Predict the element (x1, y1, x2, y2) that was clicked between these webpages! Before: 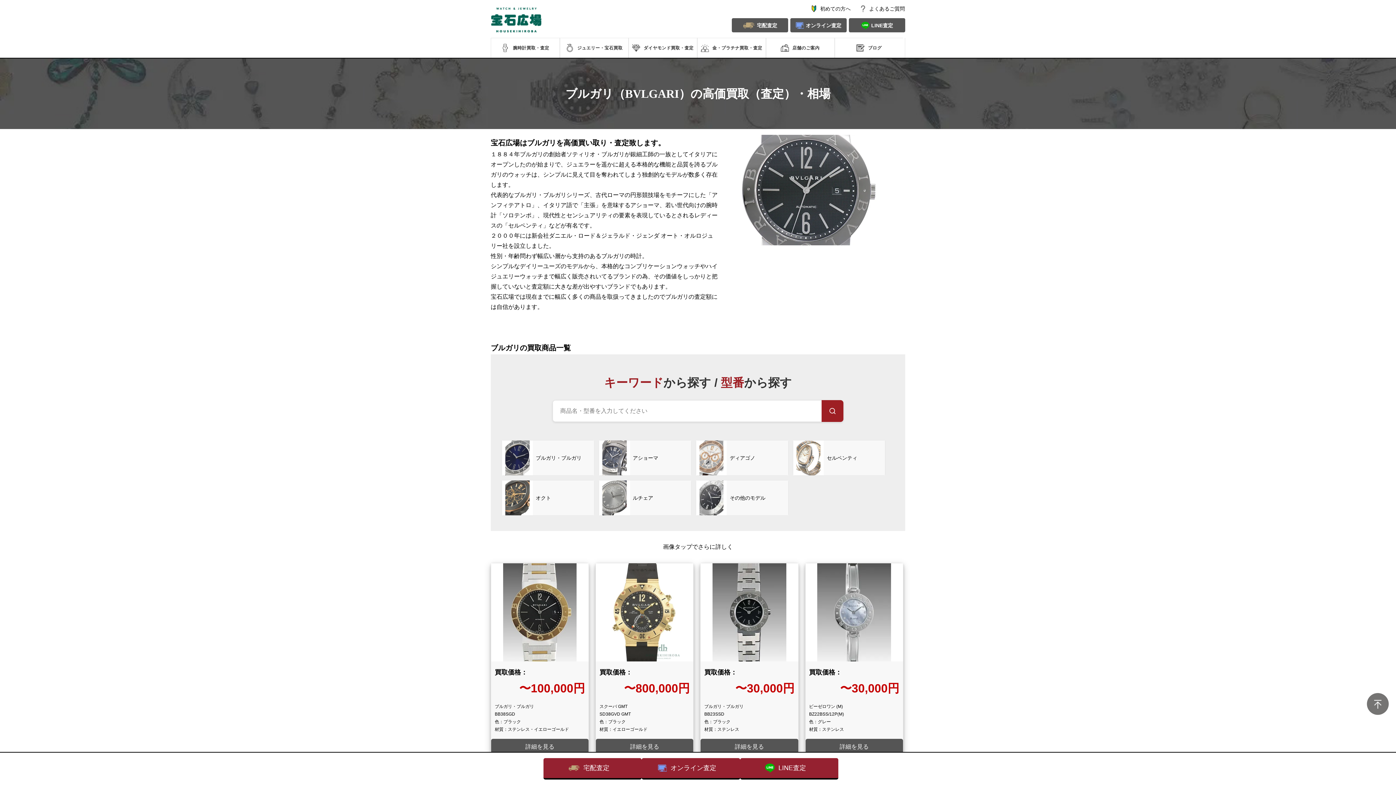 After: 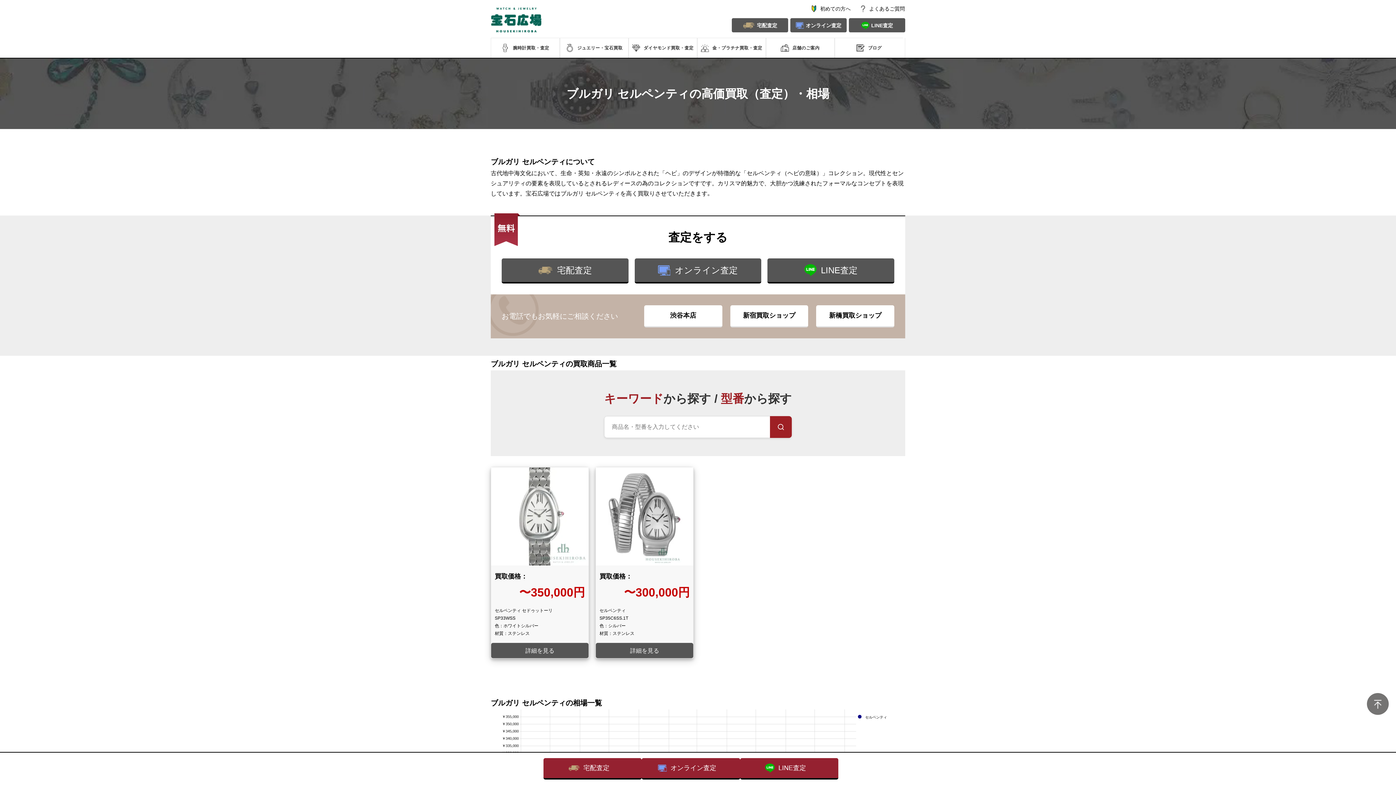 Action: bbox: (793, 440, 885, 475) label: セルペンティ